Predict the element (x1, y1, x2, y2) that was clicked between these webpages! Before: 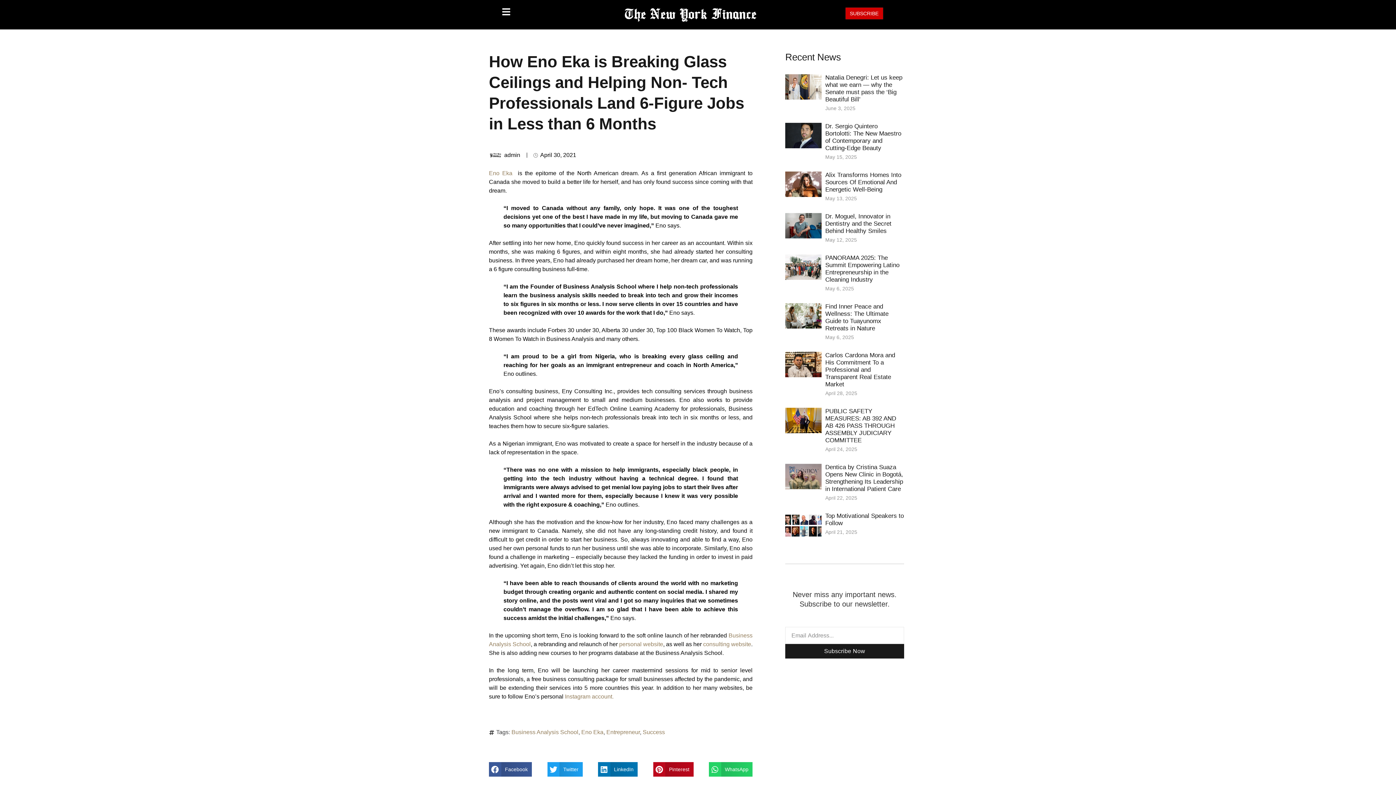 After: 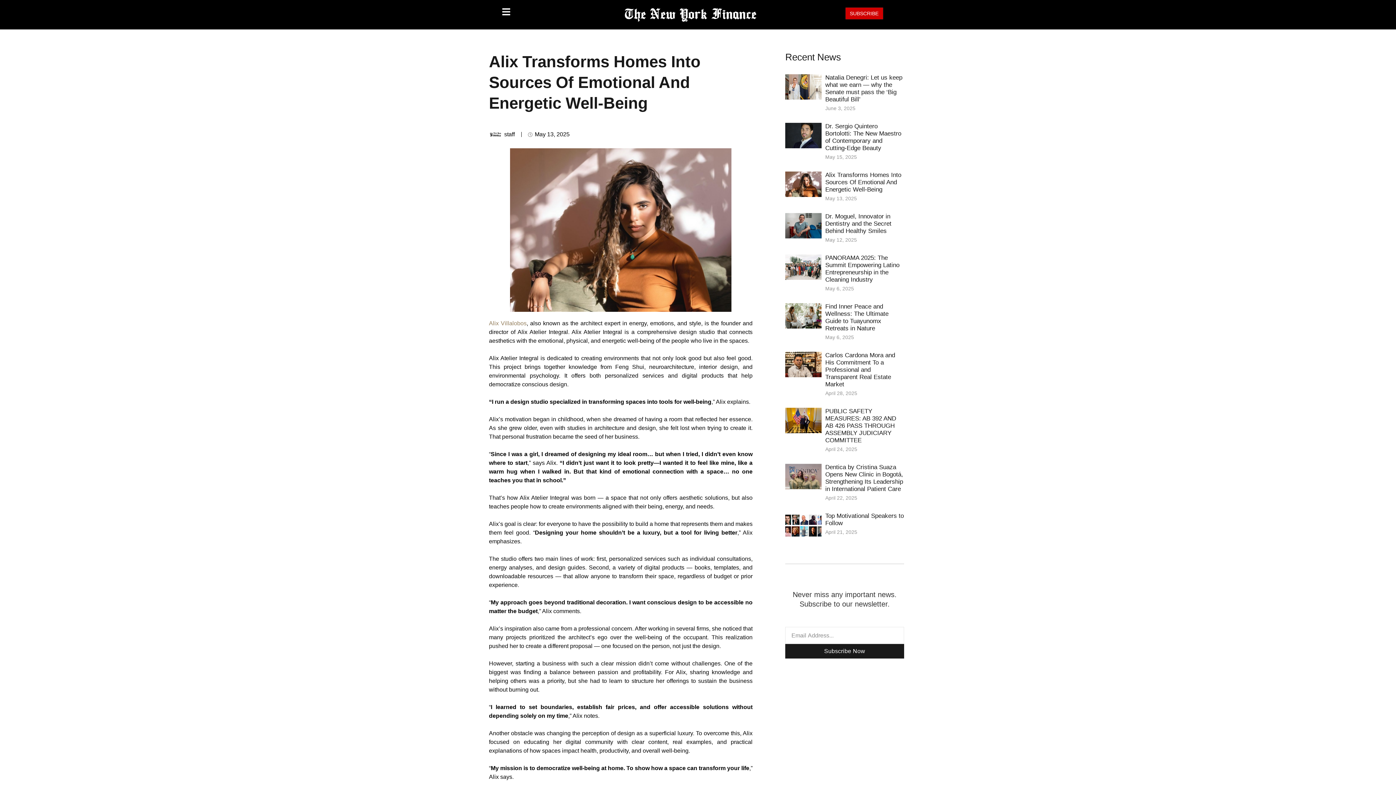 Action: bbox: (785, 171, 821, 202)